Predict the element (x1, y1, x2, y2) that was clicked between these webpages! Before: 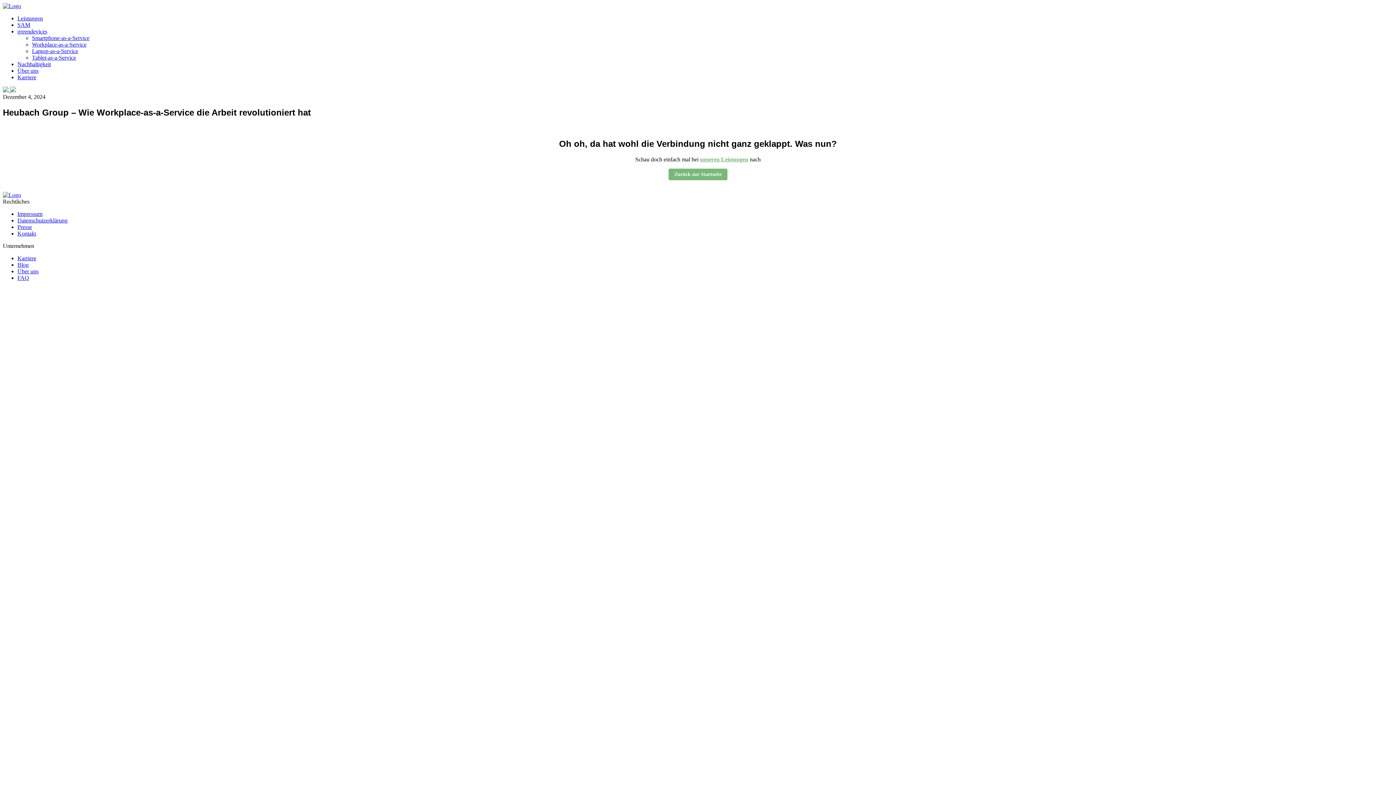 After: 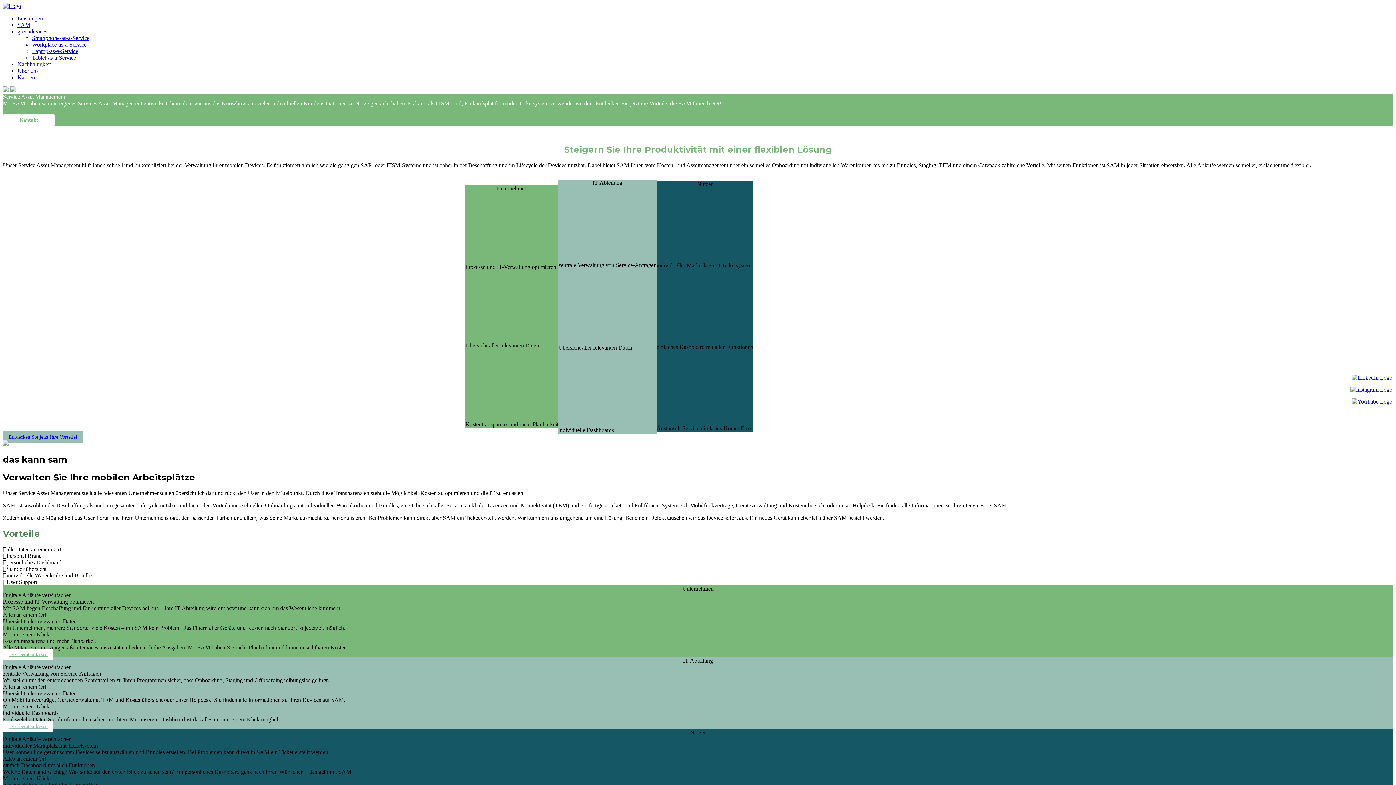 Action: label: SAM bbox: (17, 21, 30, 28)